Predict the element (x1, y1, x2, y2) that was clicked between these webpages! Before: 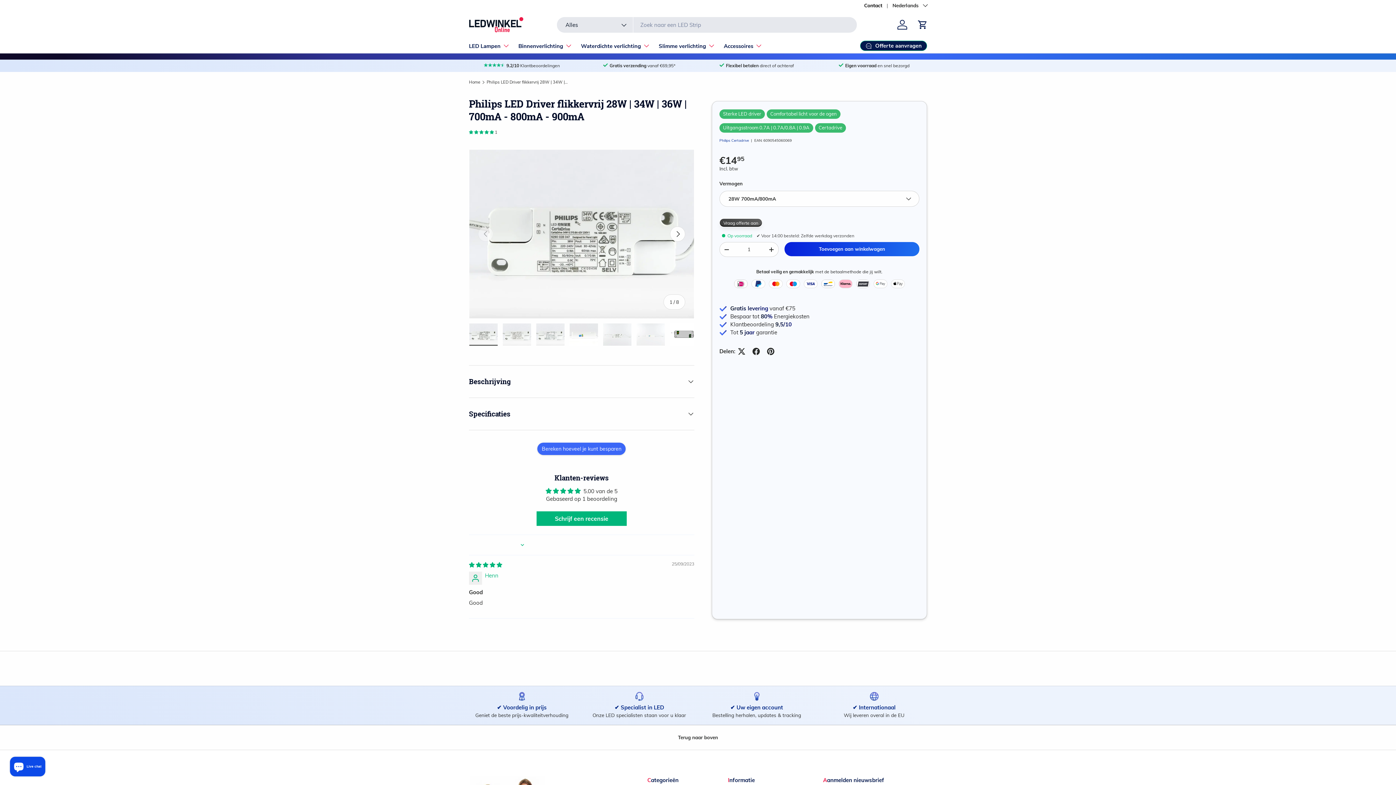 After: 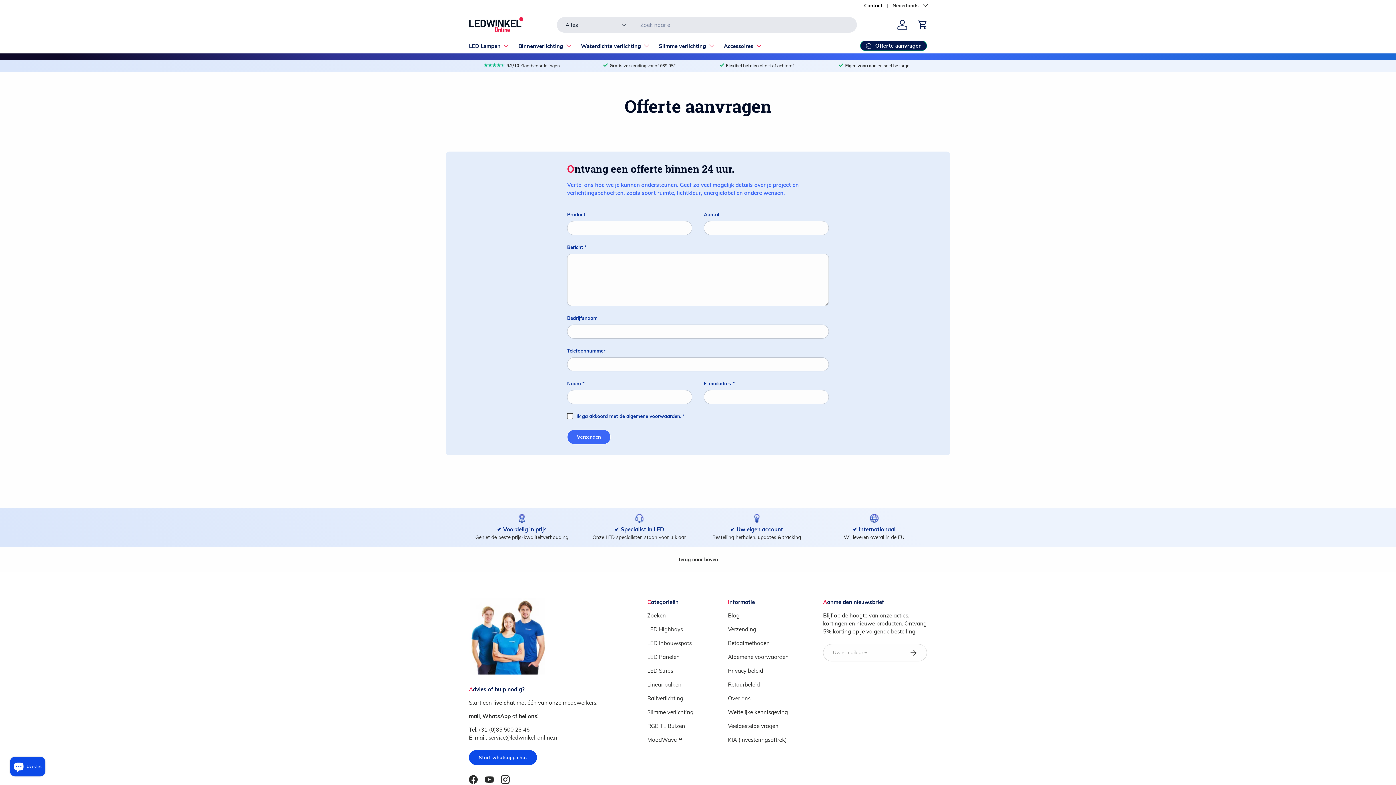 Action: bbox: (860, 40, 927, 50) label: Offerte aanvragen